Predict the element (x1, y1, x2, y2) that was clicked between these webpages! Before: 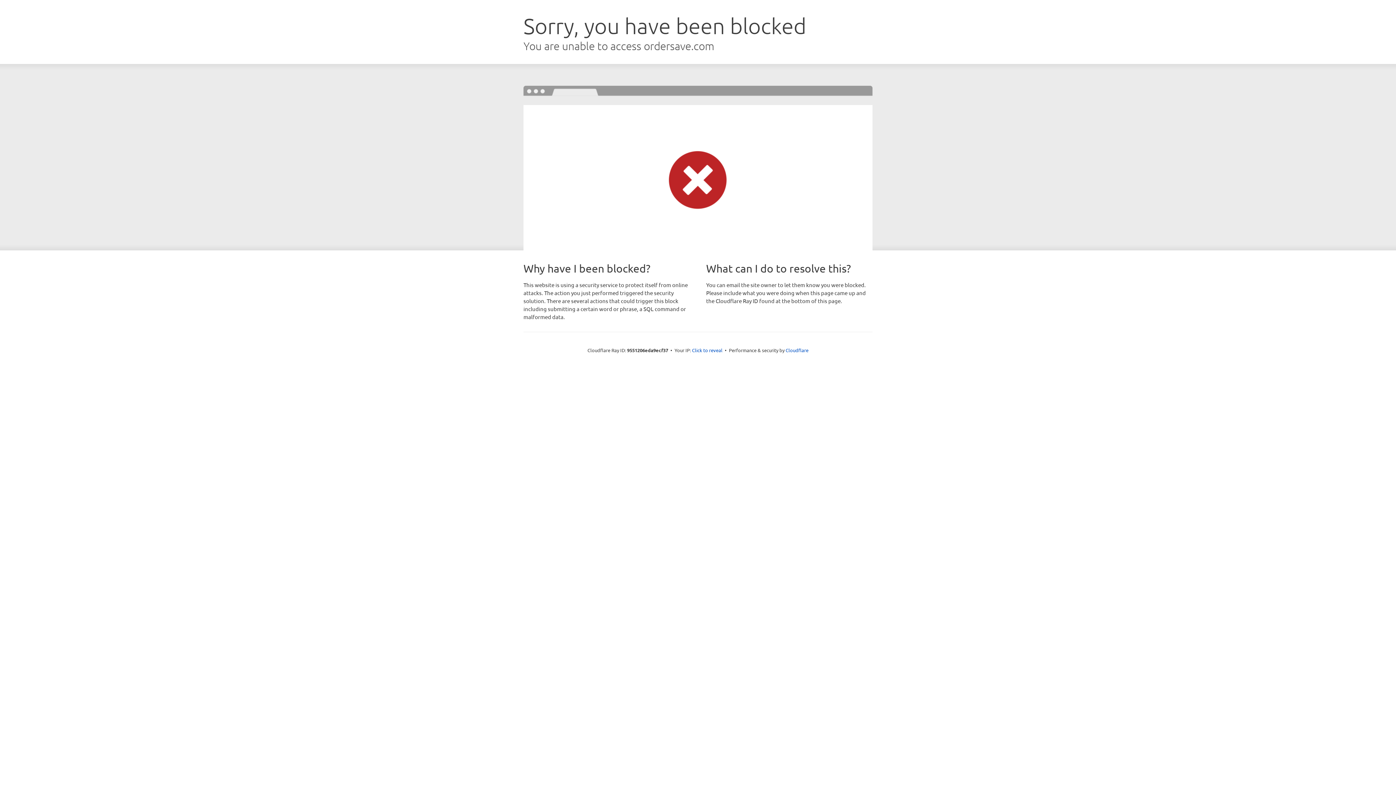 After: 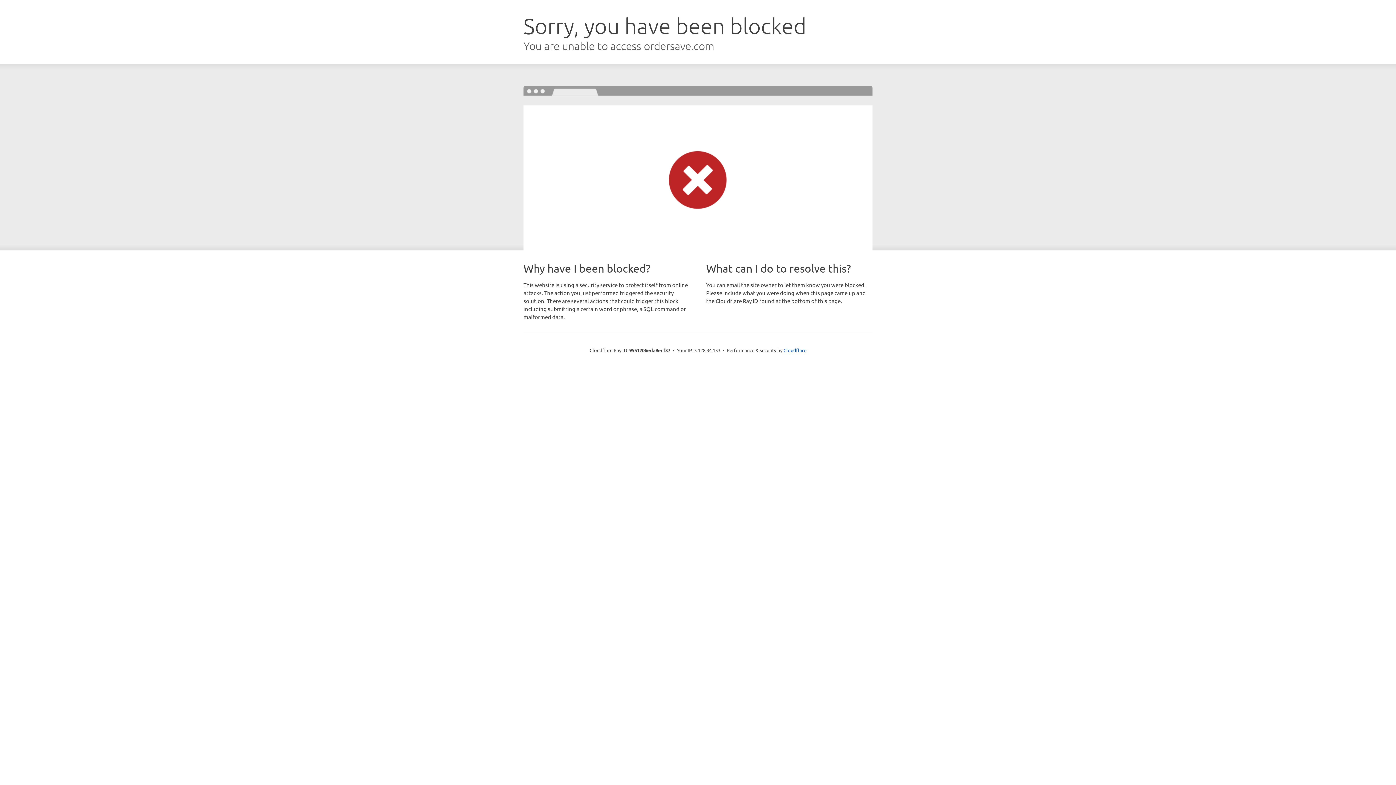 Action: bbox: (692, 346, 722, 353) label: Click to reveal